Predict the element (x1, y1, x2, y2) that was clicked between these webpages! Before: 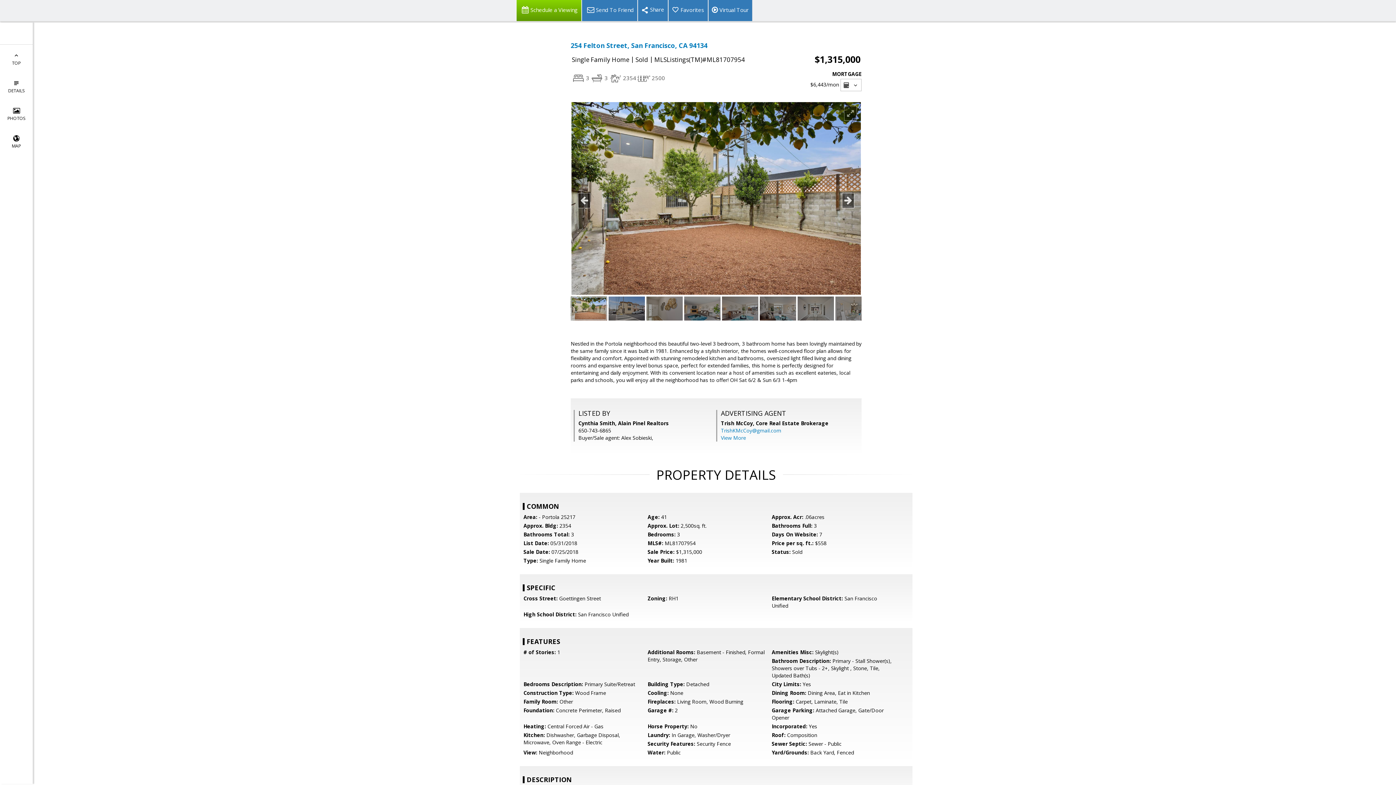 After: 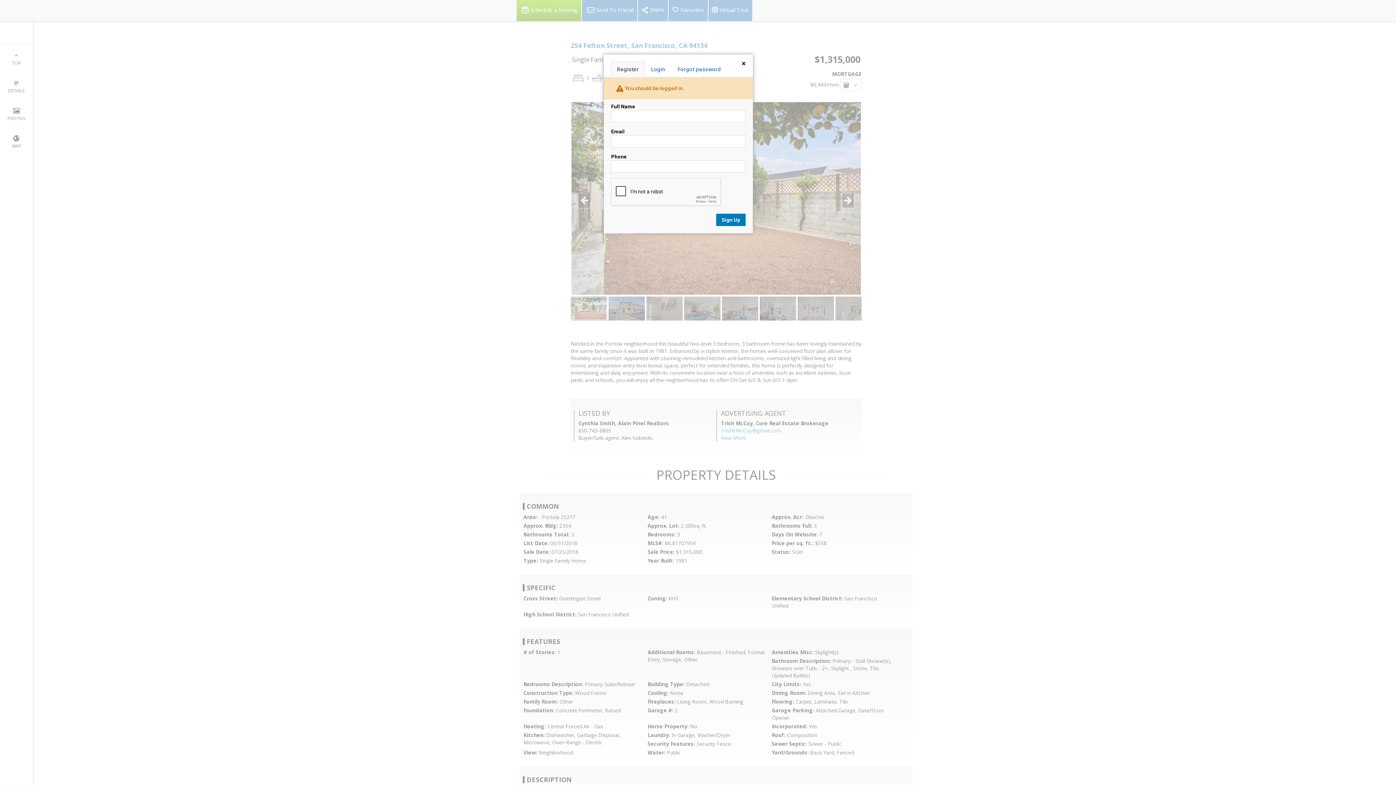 Action: bbox: (668, 0, 708, 21) label: Favorites